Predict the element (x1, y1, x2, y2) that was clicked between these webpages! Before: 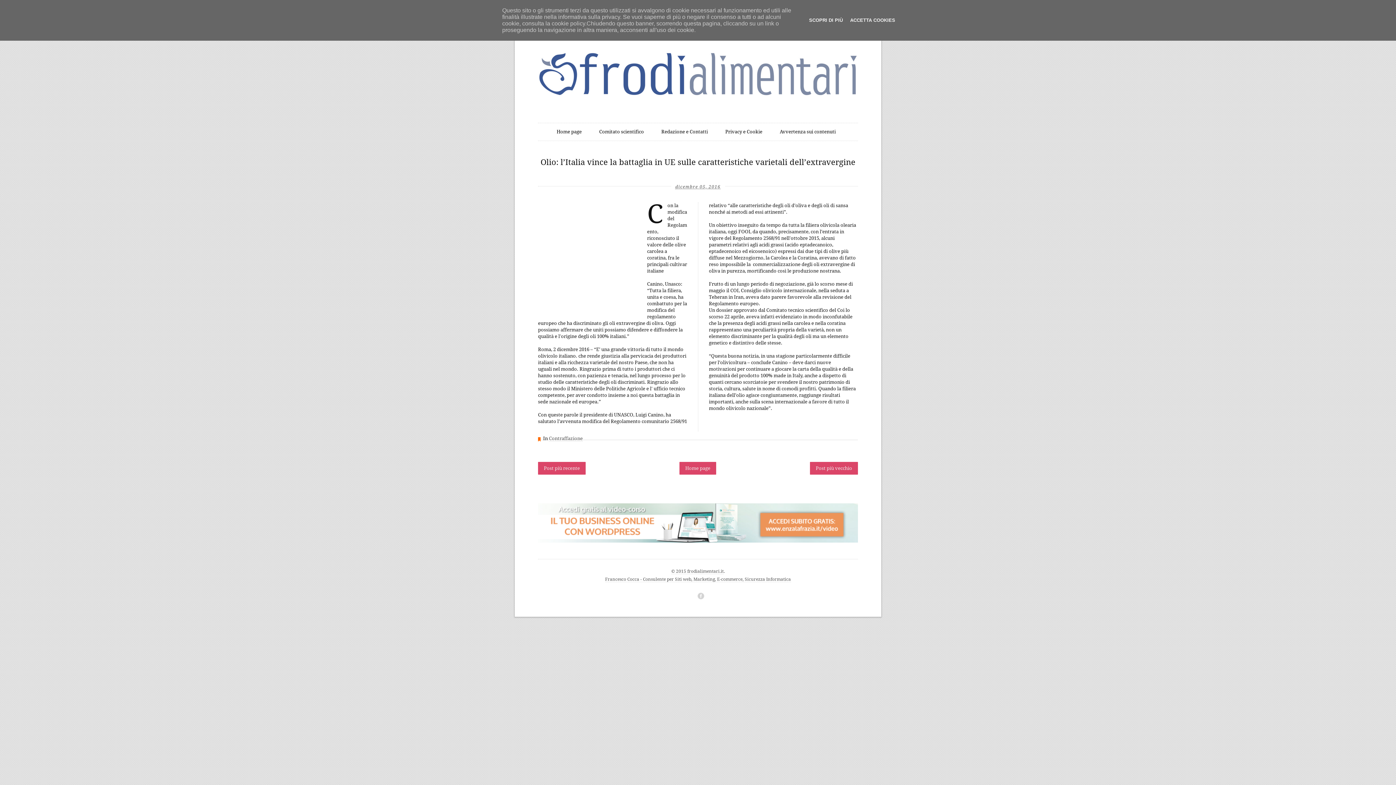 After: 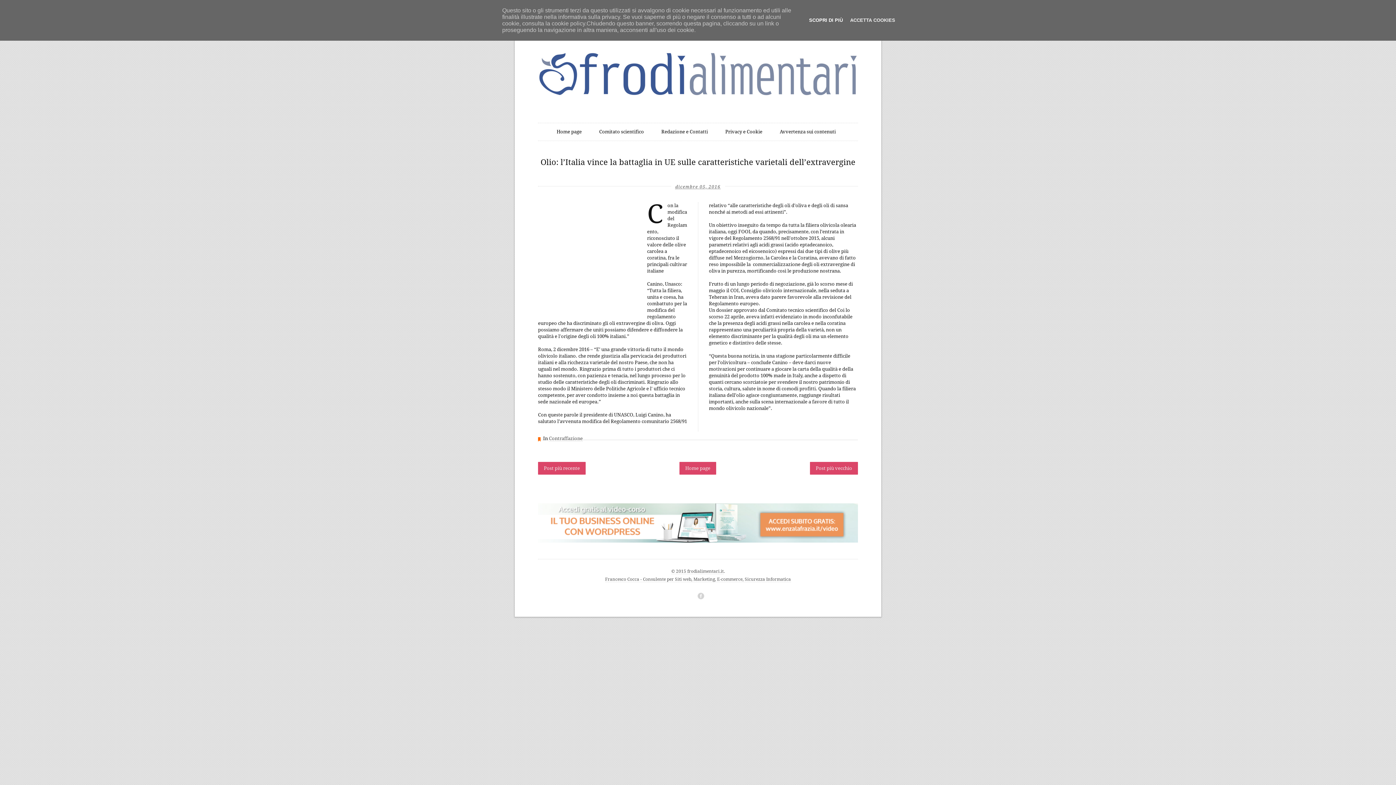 Action: bbox: (807, 17, 845, 22) label: SCOPRI DI PIÙ